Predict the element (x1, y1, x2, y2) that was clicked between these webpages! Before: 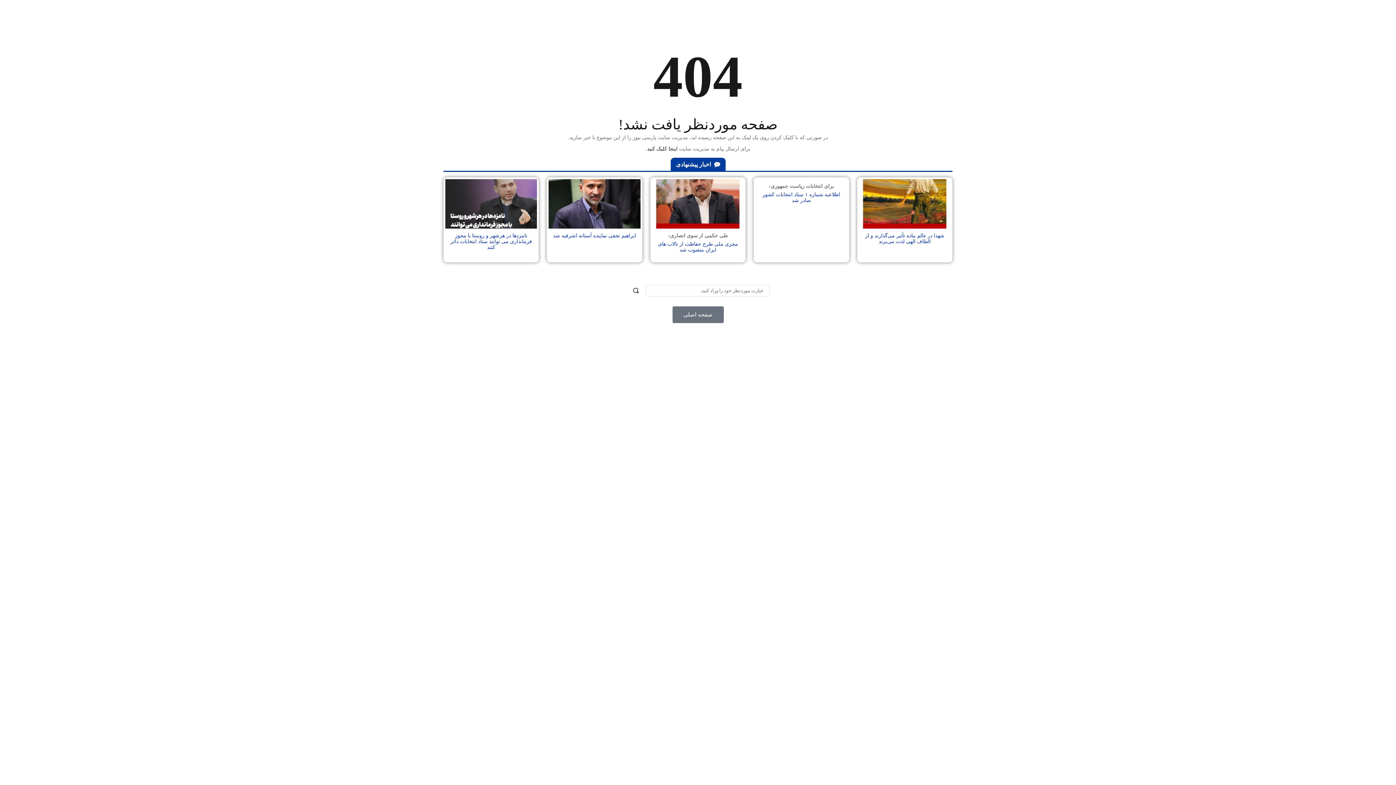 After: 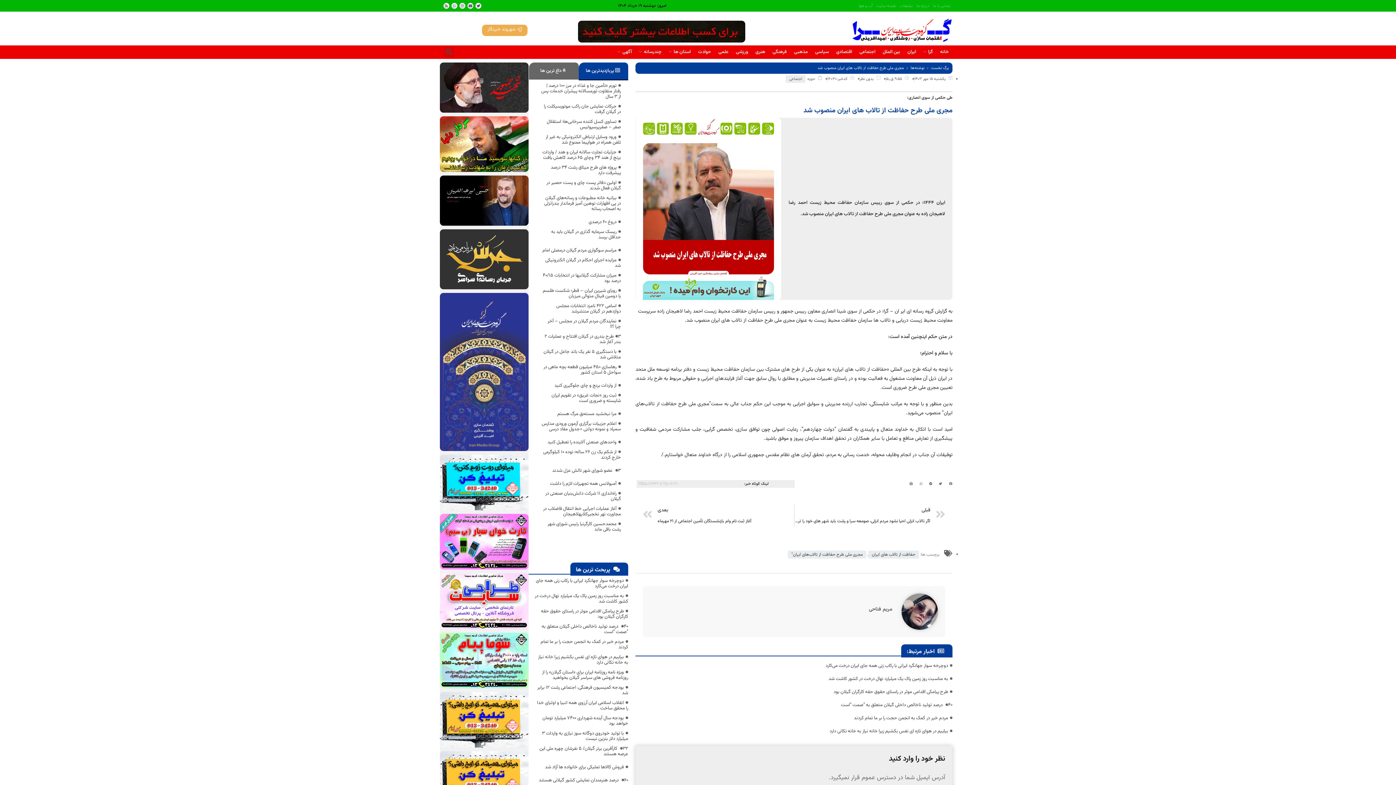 Action: label: مجری ملی طرح حفاظت از تالاب های ایران منصوب شد bbox: (658, 241, 738, 252)